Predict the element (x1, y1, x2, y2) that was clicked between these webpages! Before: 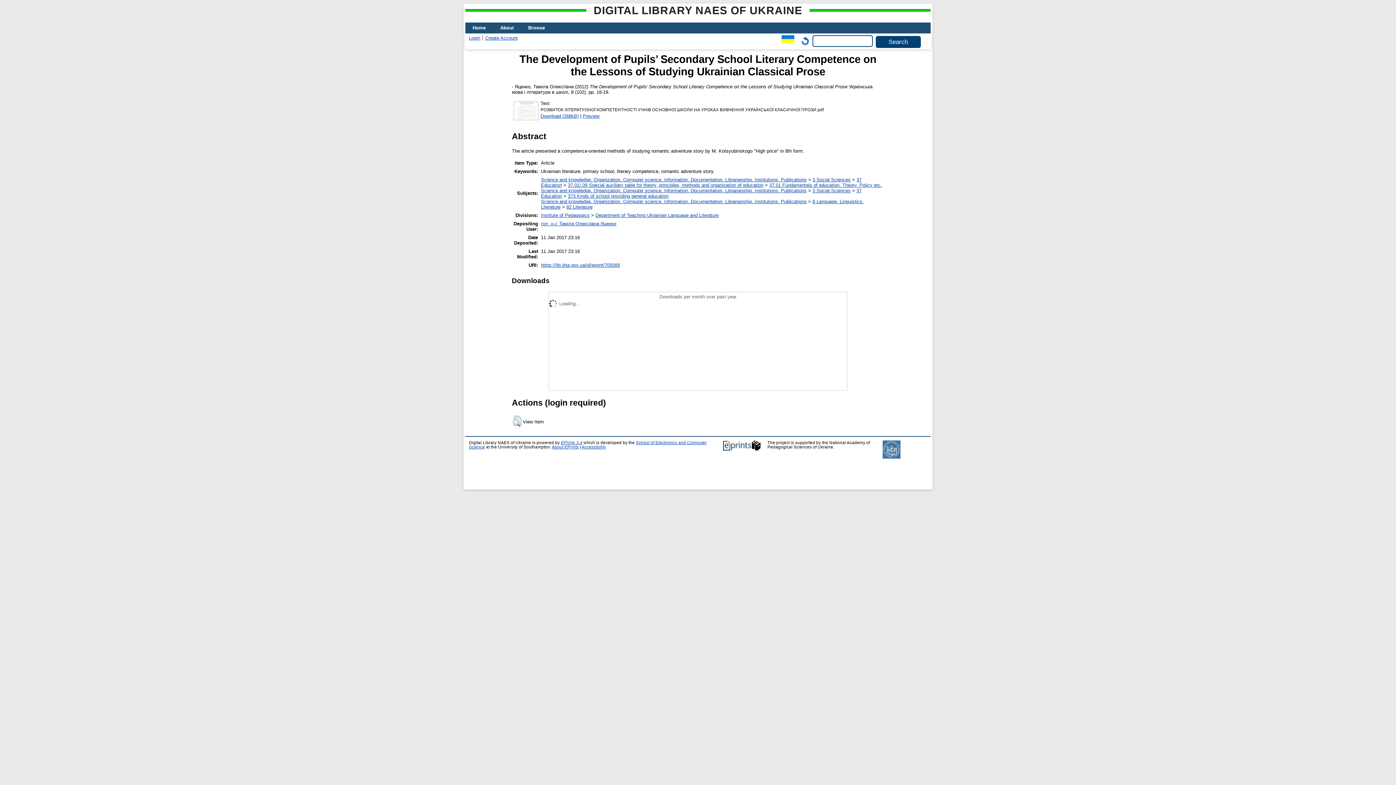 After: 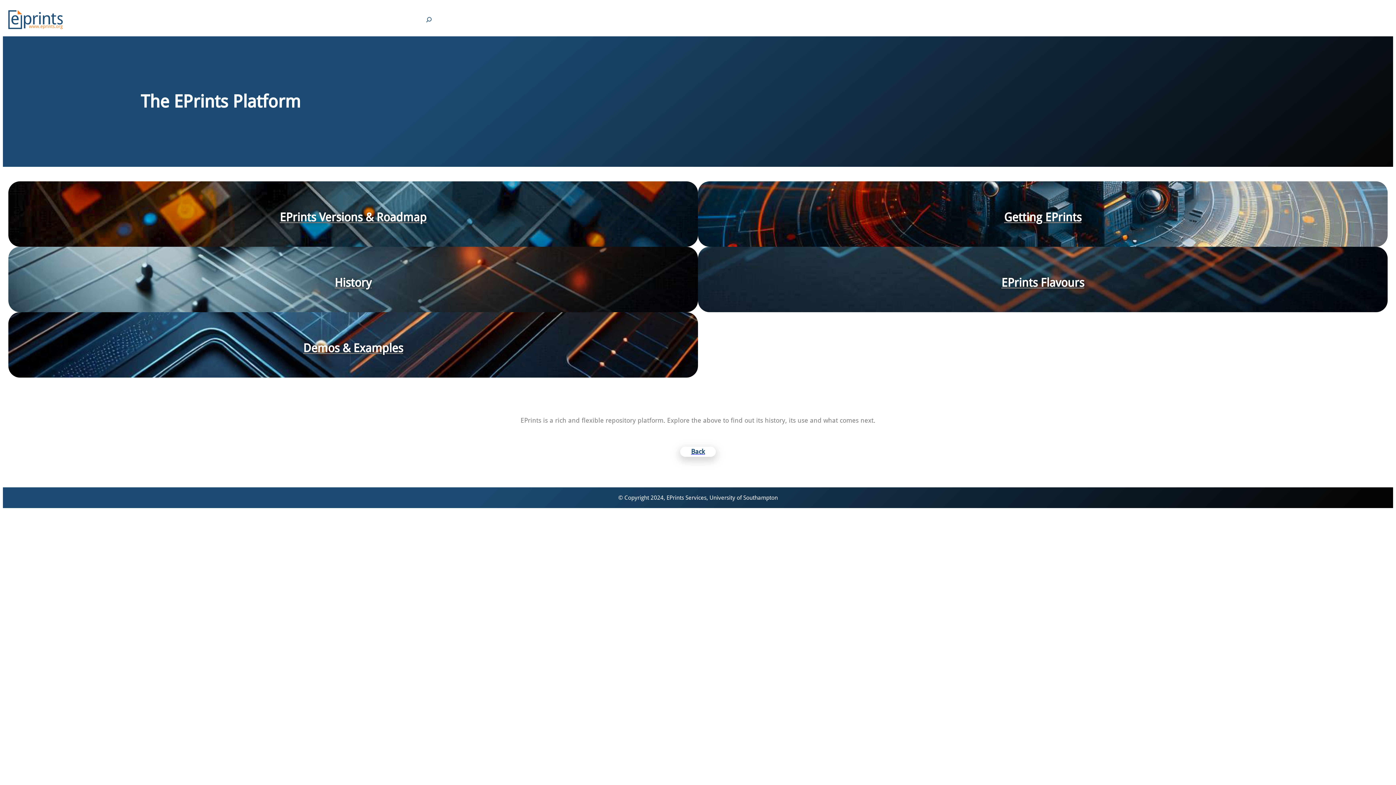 Action: label: EPrints 3.4 bbox: (561, 440, 582, 444)